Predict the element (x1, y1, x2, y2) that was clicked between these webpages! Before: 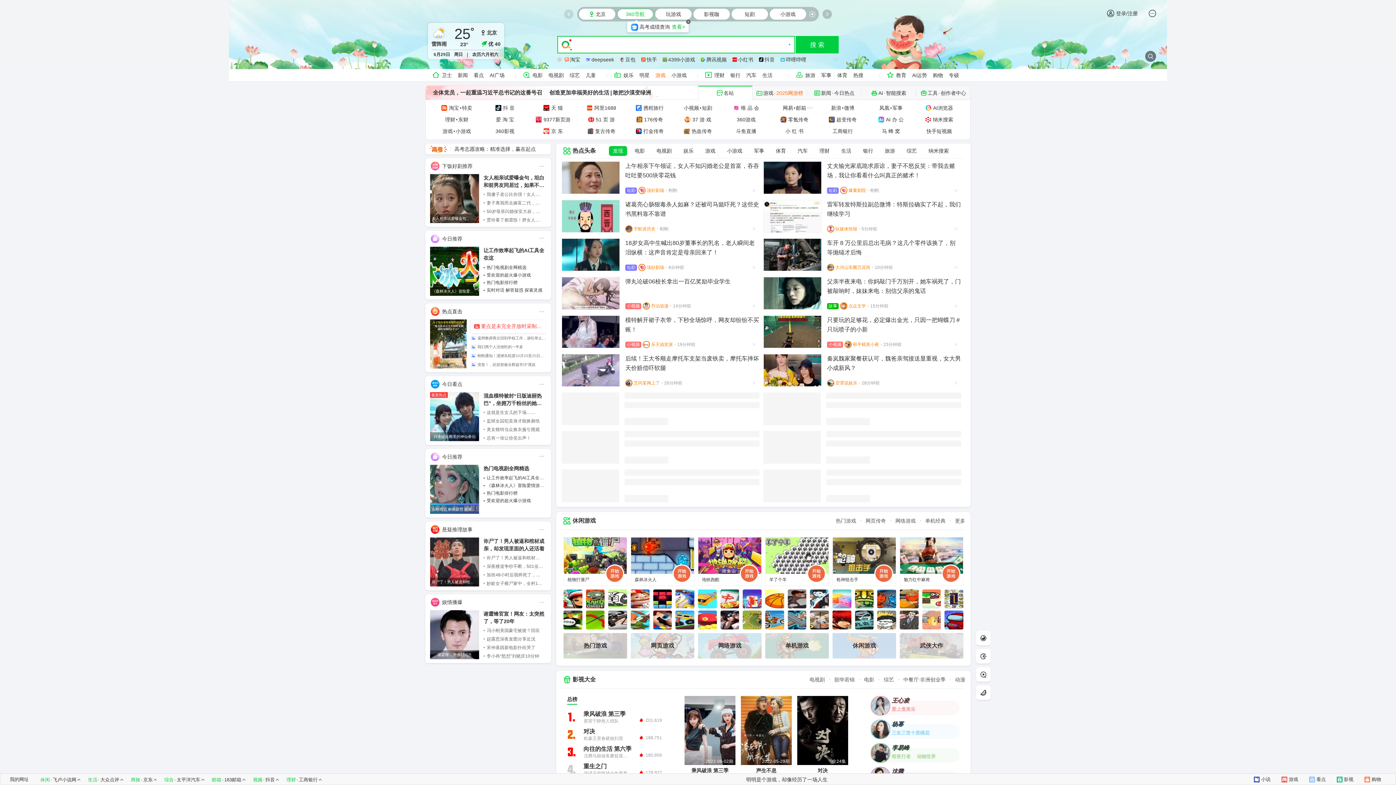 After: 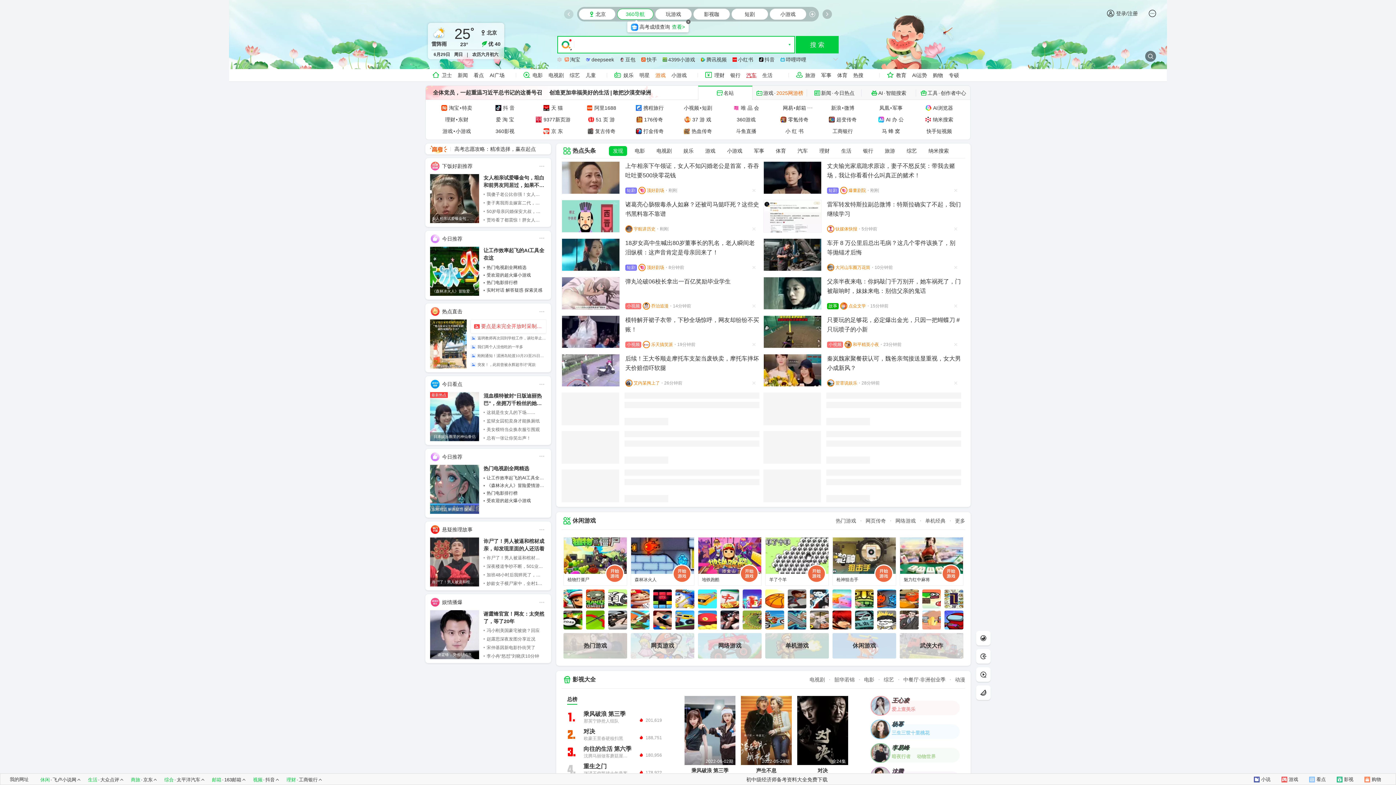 Action: bbox: (746, 69, 756, 81) label: 汽车